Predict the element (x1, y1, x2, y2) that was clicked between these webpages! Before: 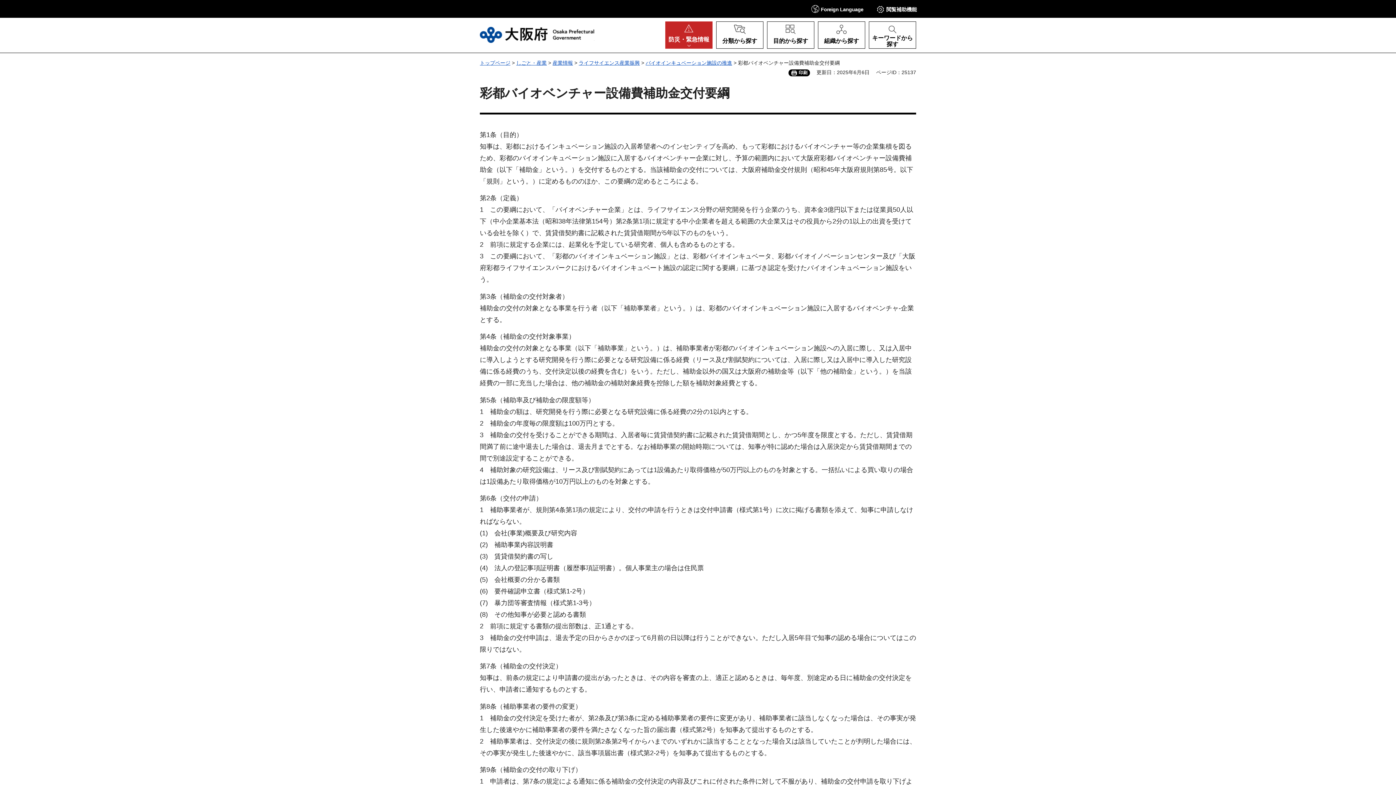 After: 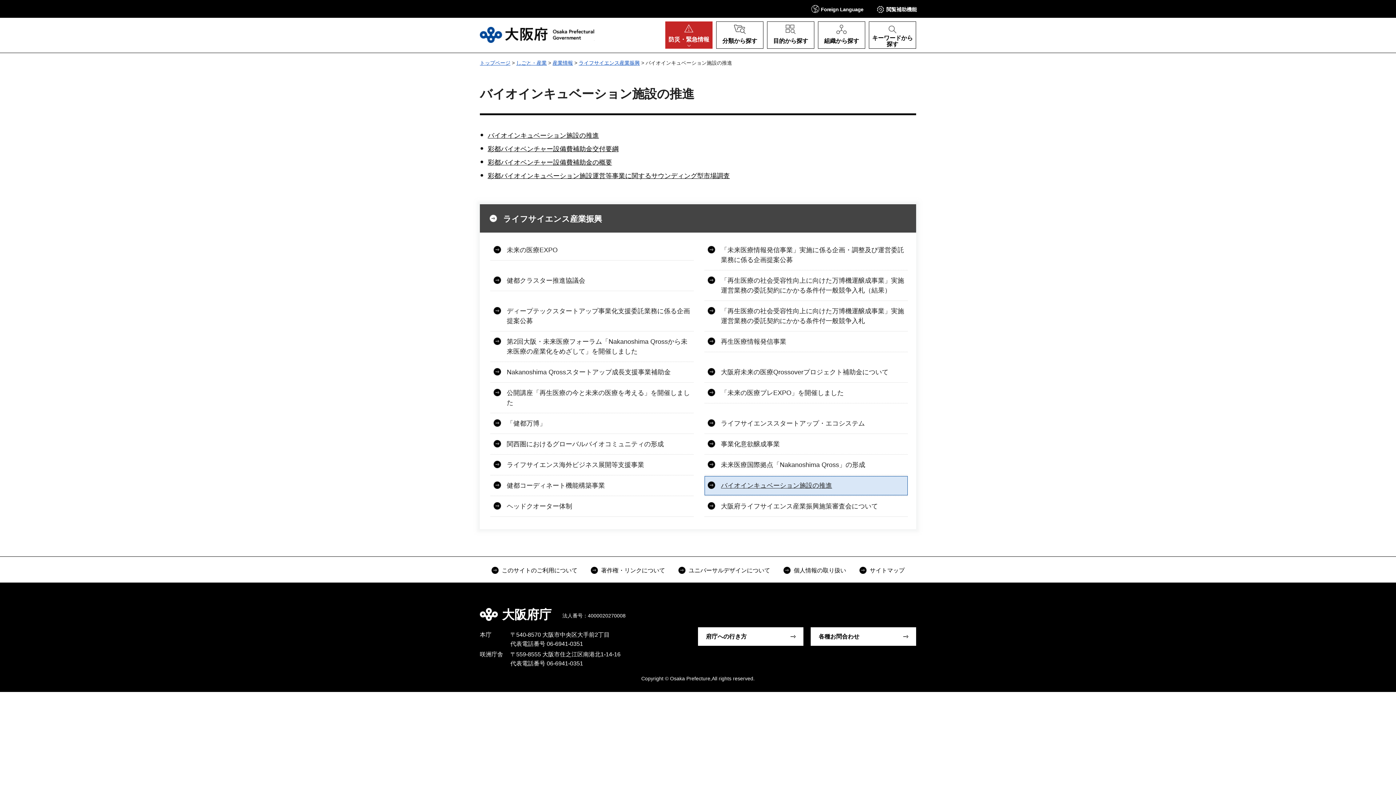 Action: label: バイオインキュベーション施設の推進 bbox: (645, 60, 732, 65)